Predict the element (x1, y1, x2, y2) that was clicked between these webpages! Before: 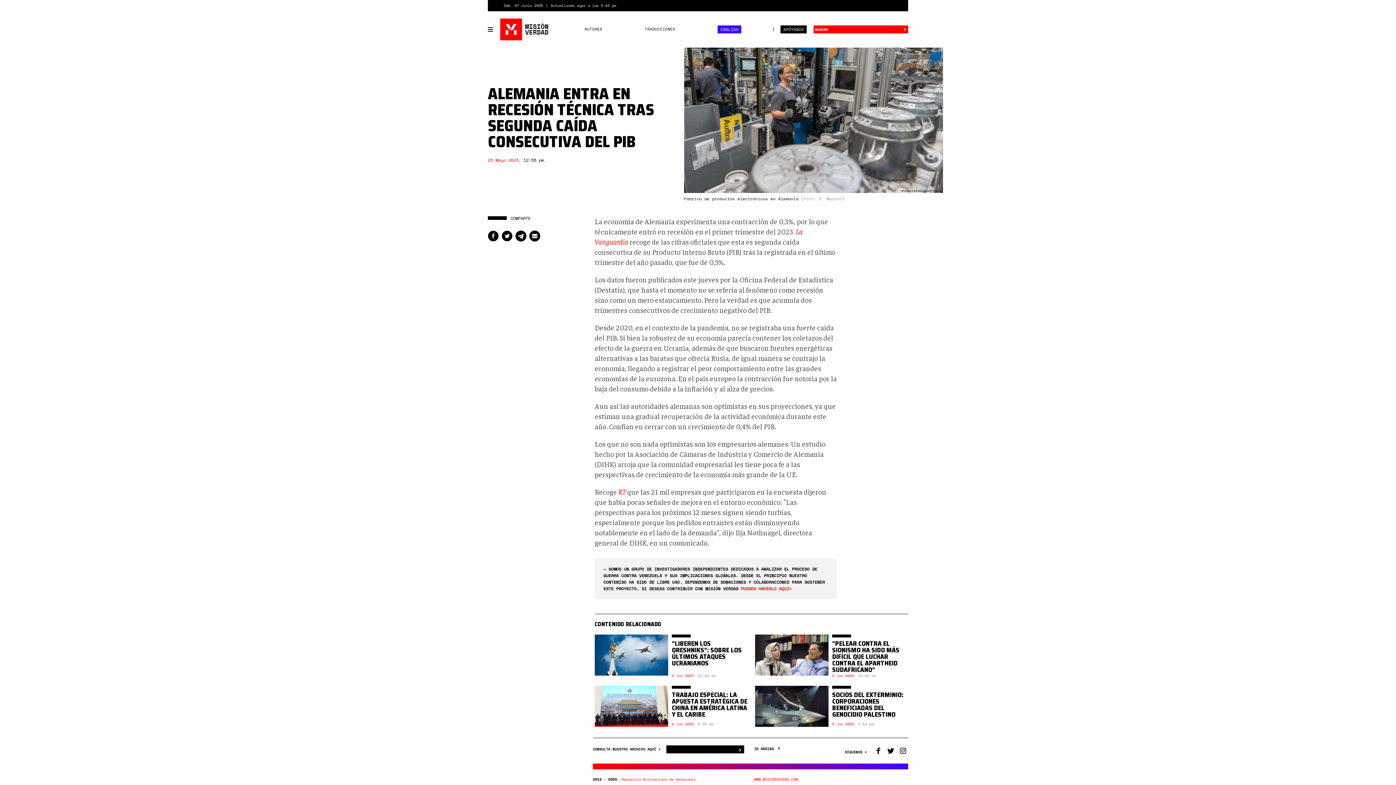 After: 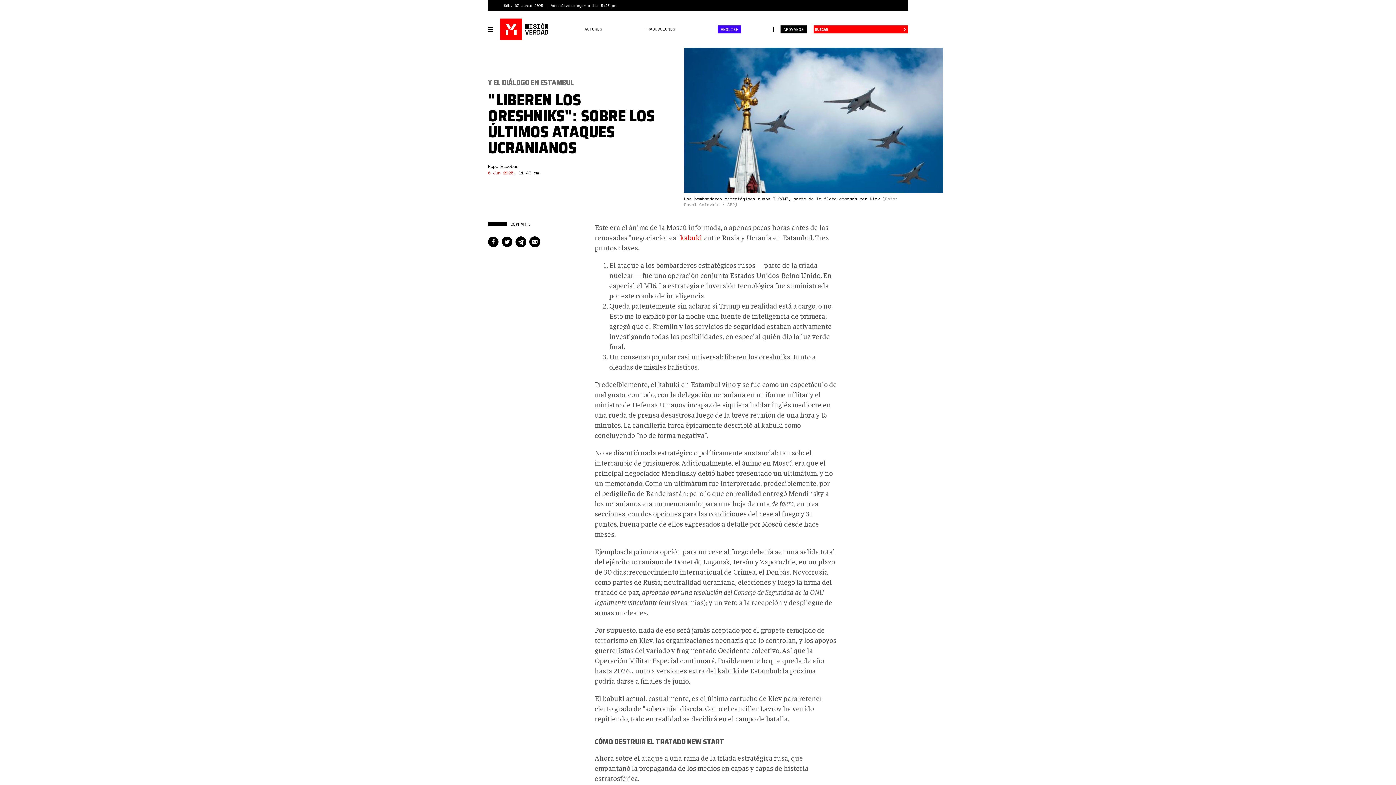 Action: label: "LIBEREN LOS ORESHNIKS": SOBRE LOS ÚLTIMOS ATAQUES UCRANIANOS bbox: (672, 638, 741, 668)